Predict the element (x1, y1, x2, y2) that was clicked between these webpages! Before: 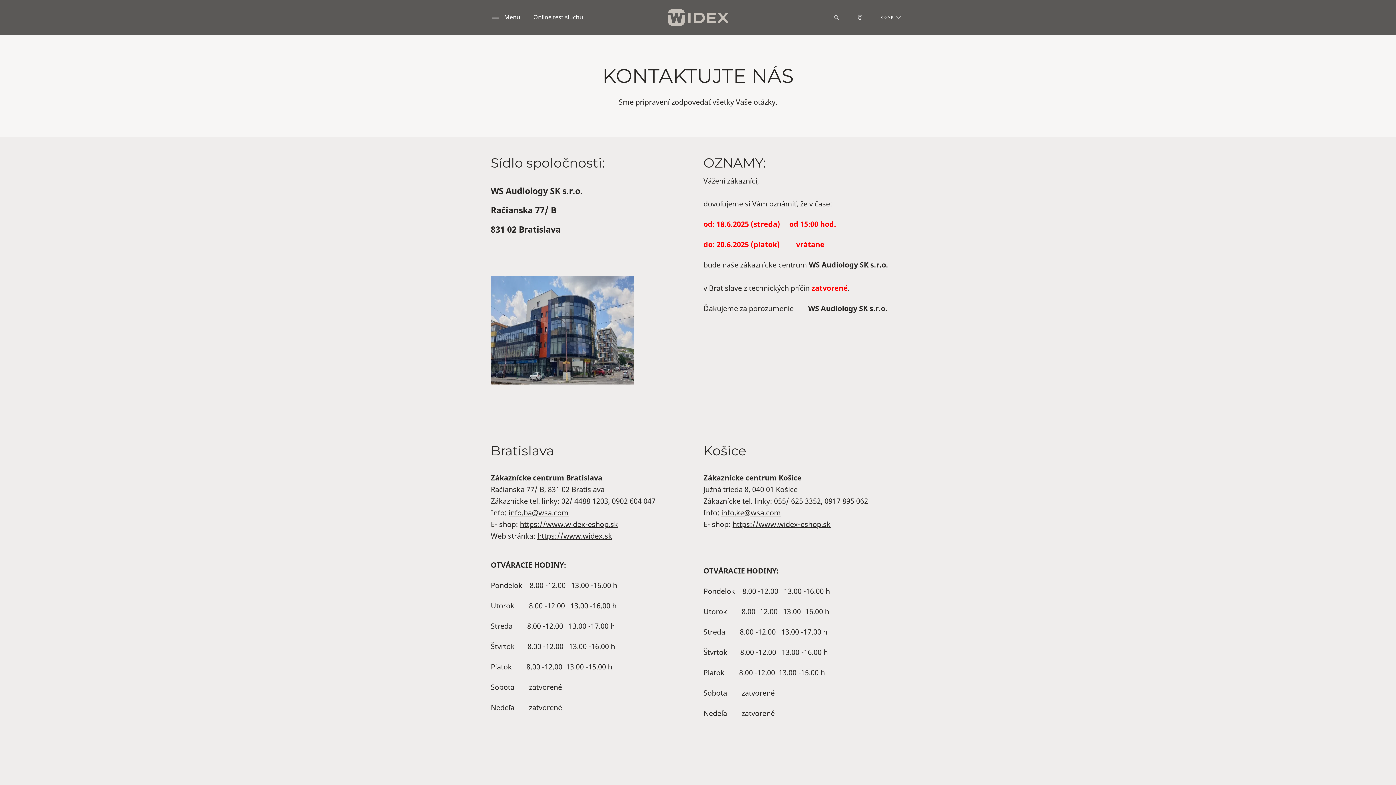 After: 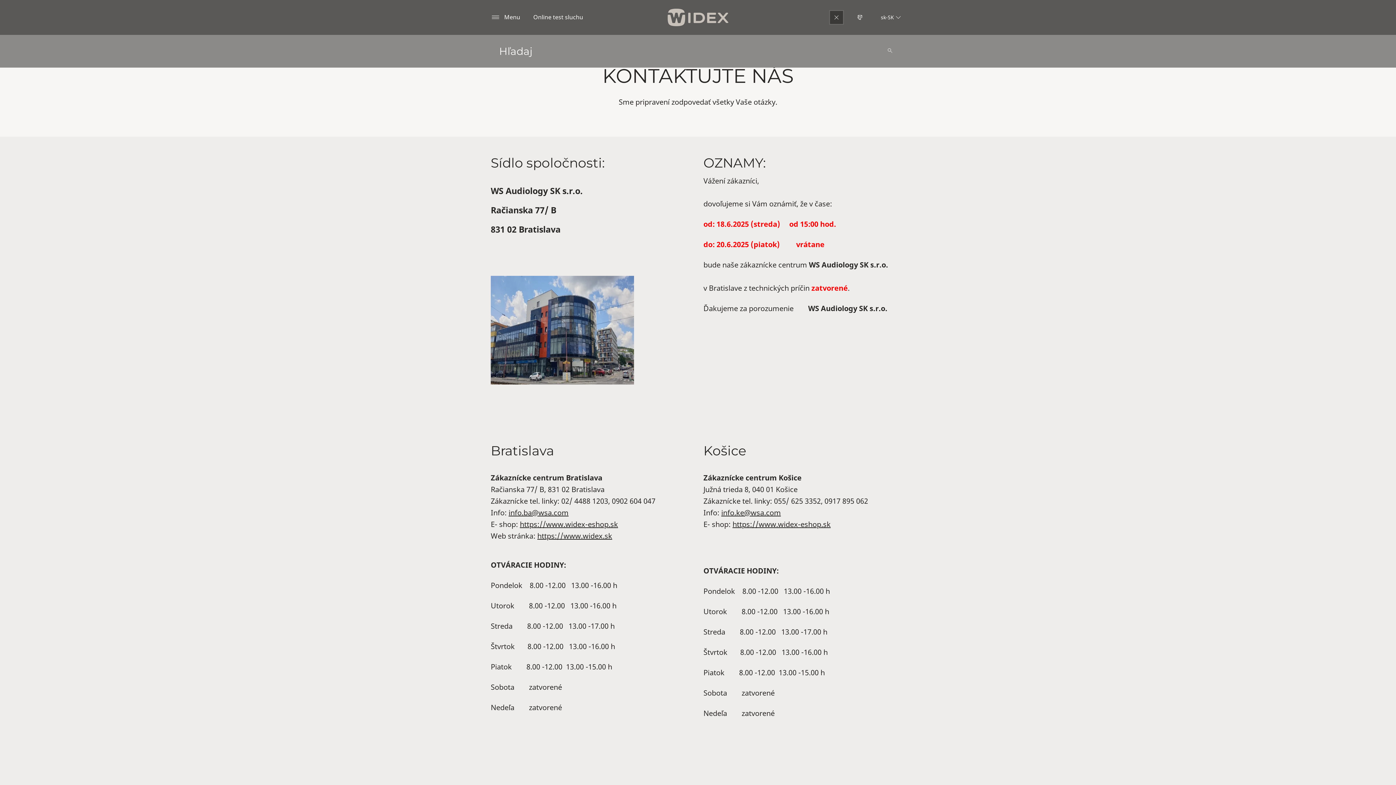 Action: bbox: (829, 10, 844, 24) label: Hľadaj